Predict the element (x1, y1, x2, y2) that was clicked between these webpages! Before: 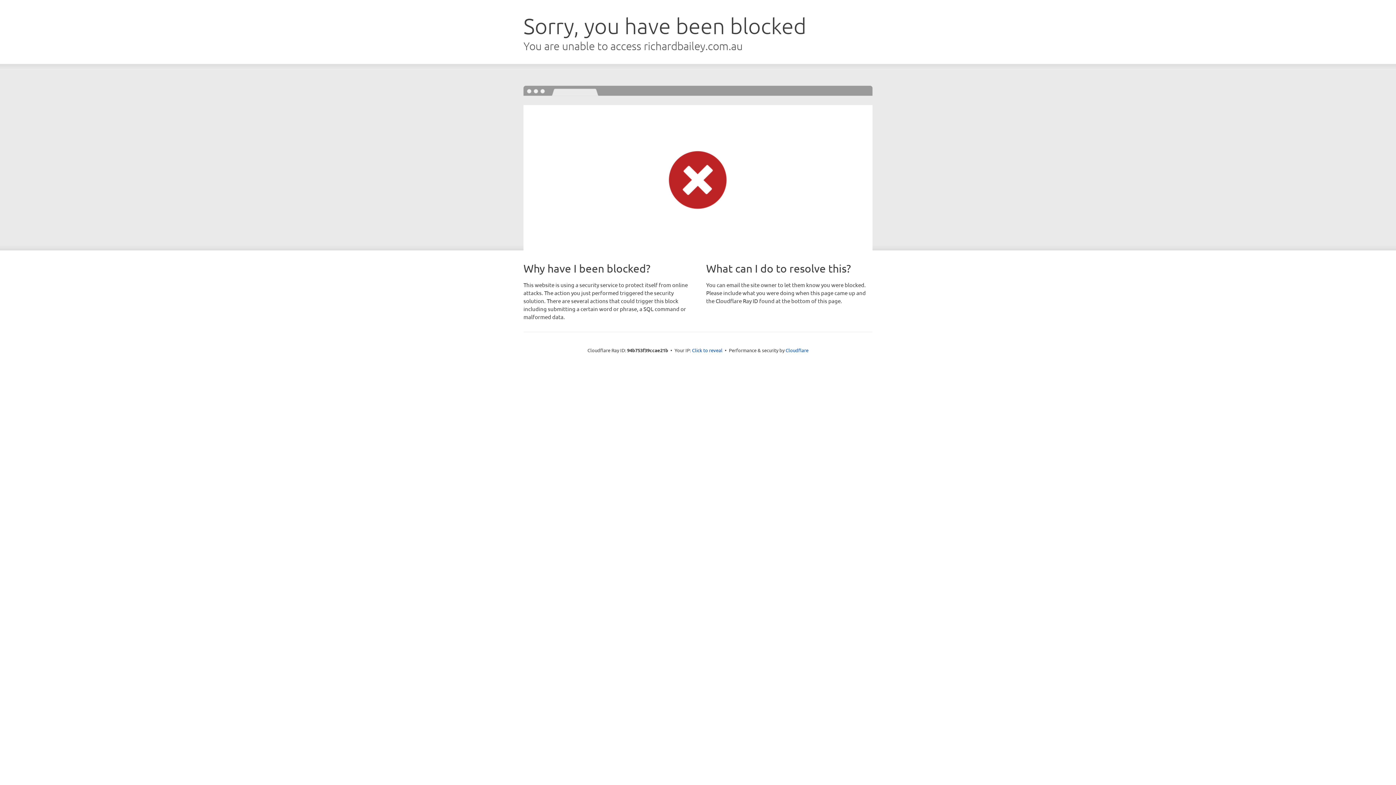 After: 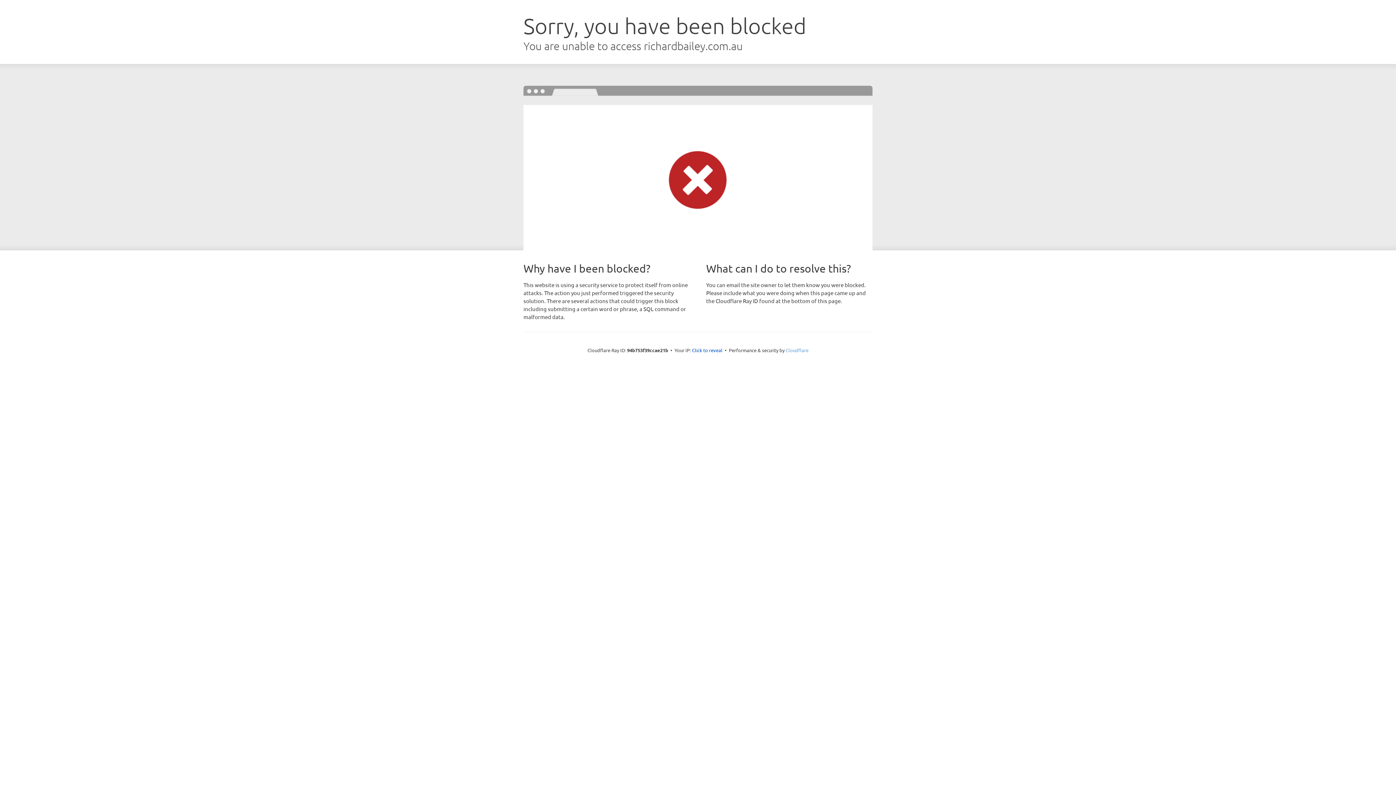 Action: label: Cloudflare bbox: (785, 347, 808, 353)